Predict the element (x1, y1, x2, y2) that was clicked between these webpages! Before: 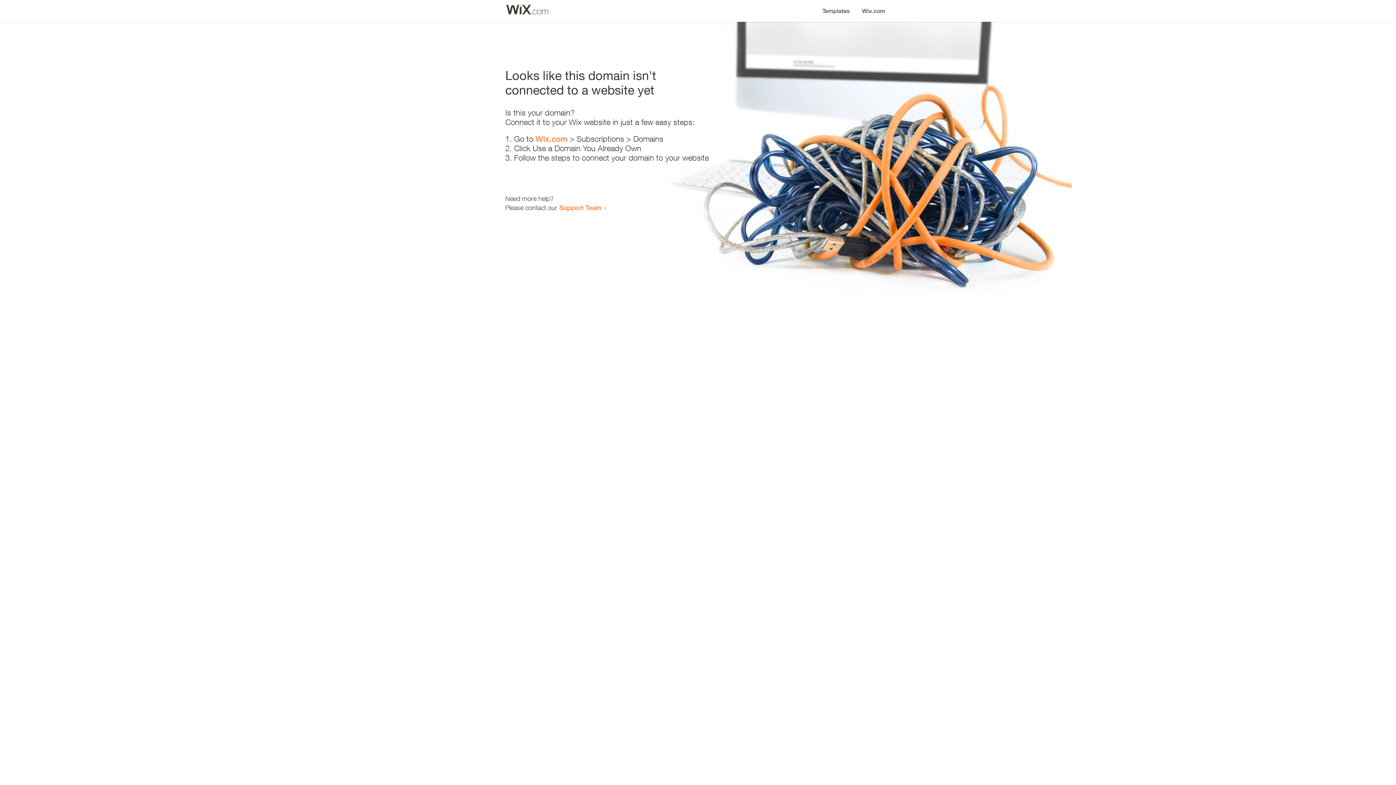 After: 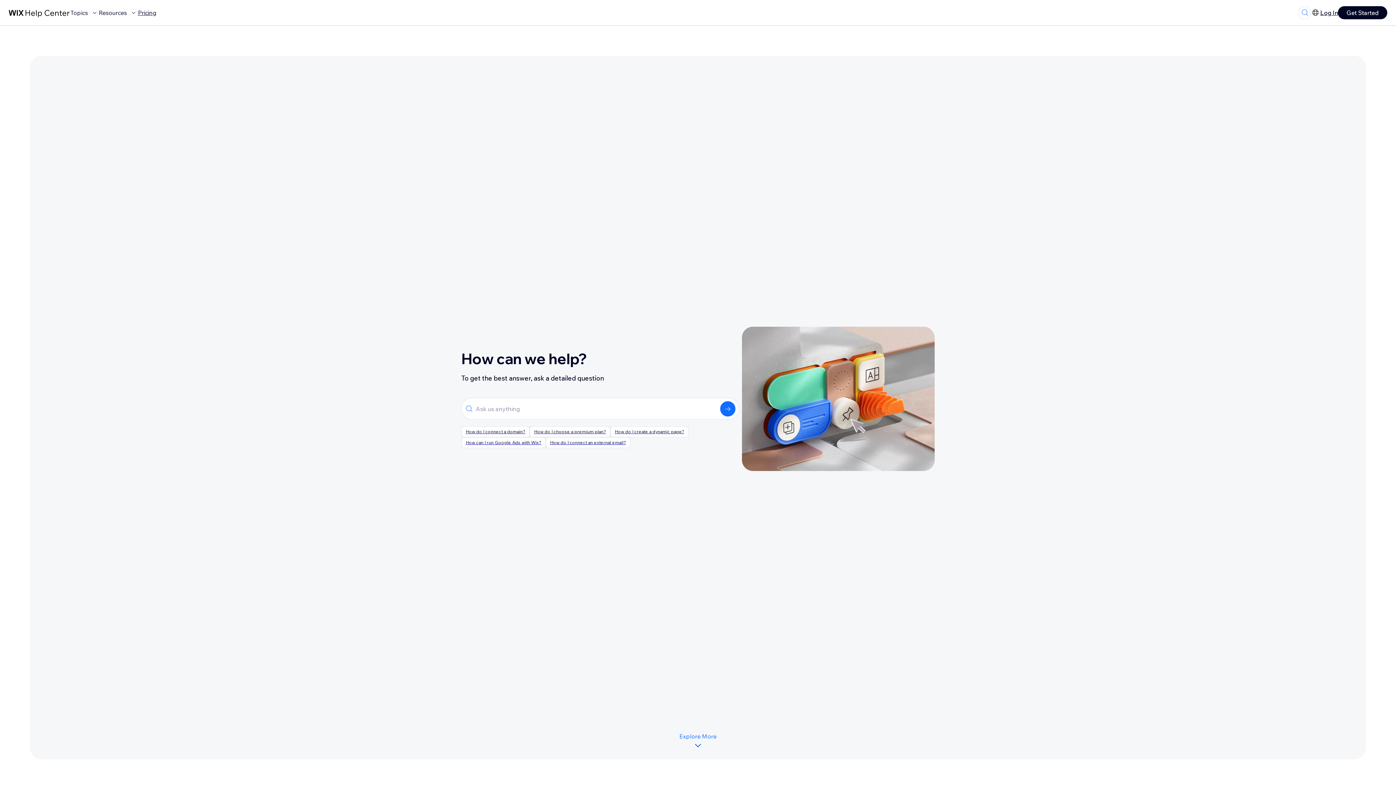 Action: label: Support Team bbox: (559, 203, 601, 211)